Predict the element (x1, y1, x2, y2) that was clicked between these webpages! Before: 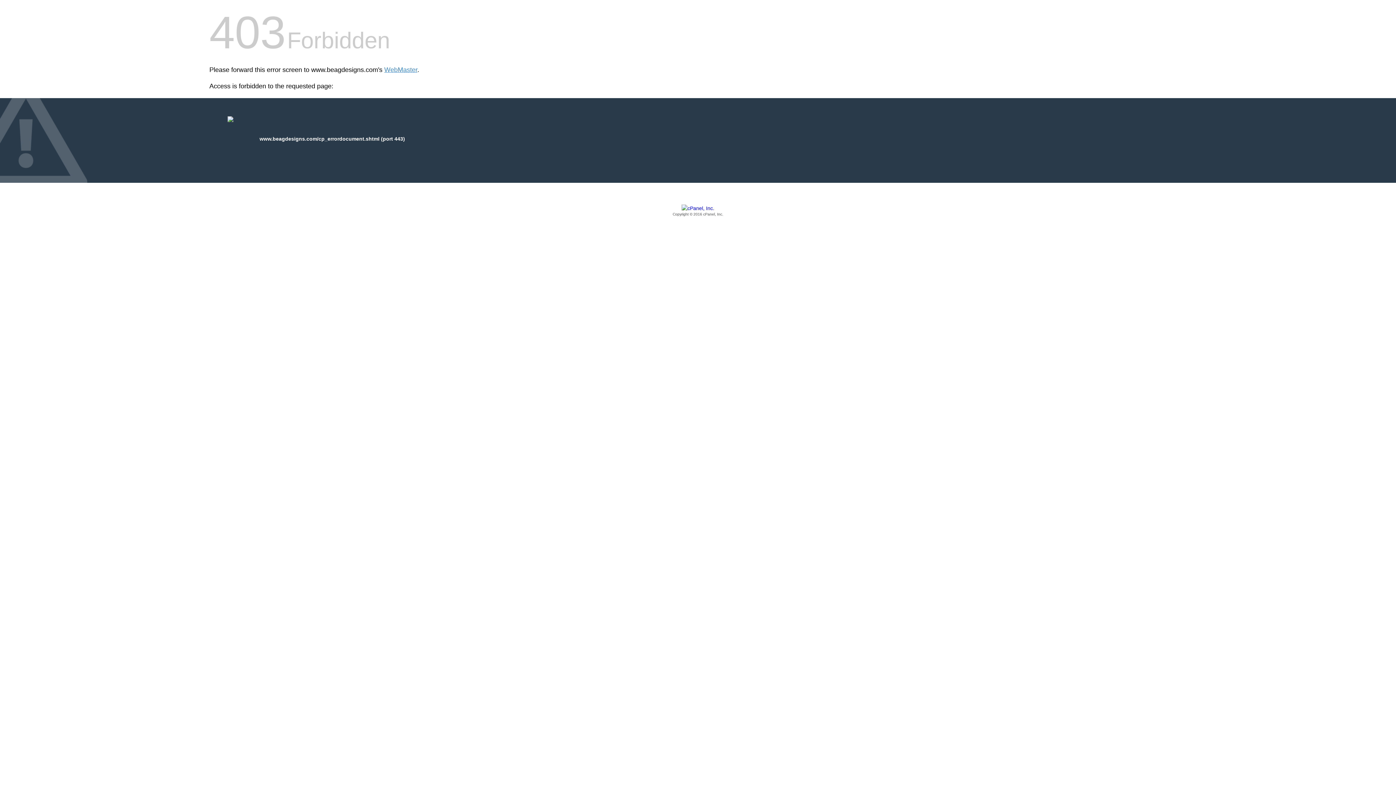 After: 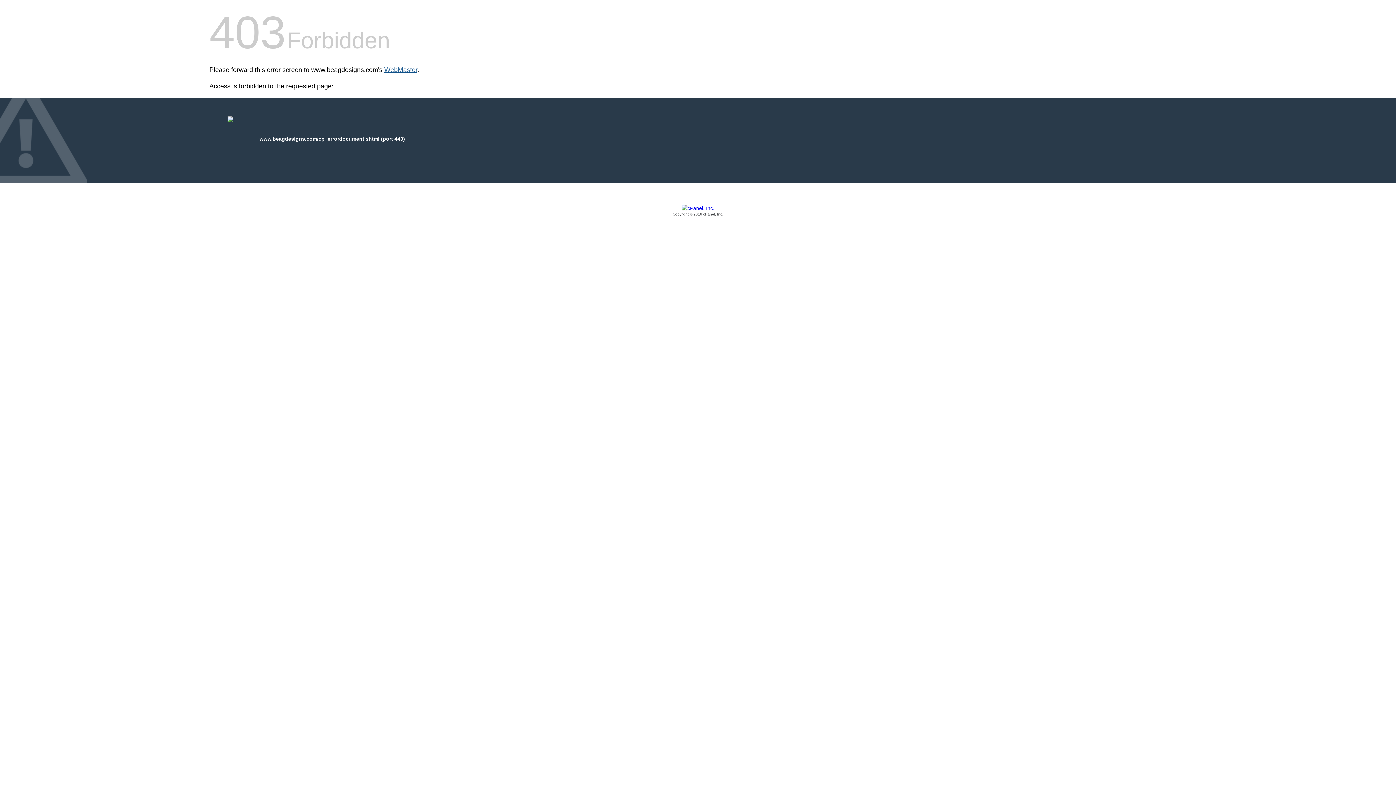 Action: label: WebMaster bbox: (384, 66, 417, 73)